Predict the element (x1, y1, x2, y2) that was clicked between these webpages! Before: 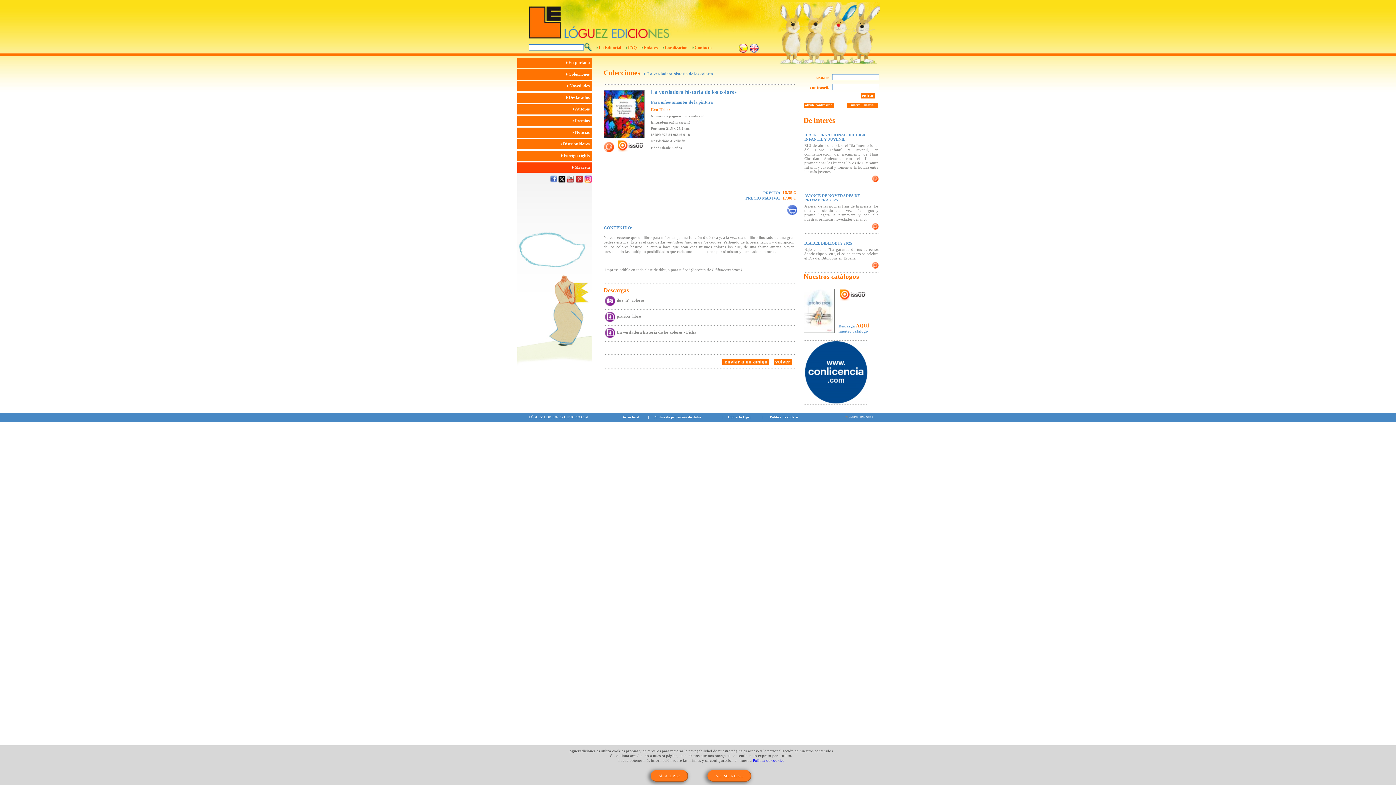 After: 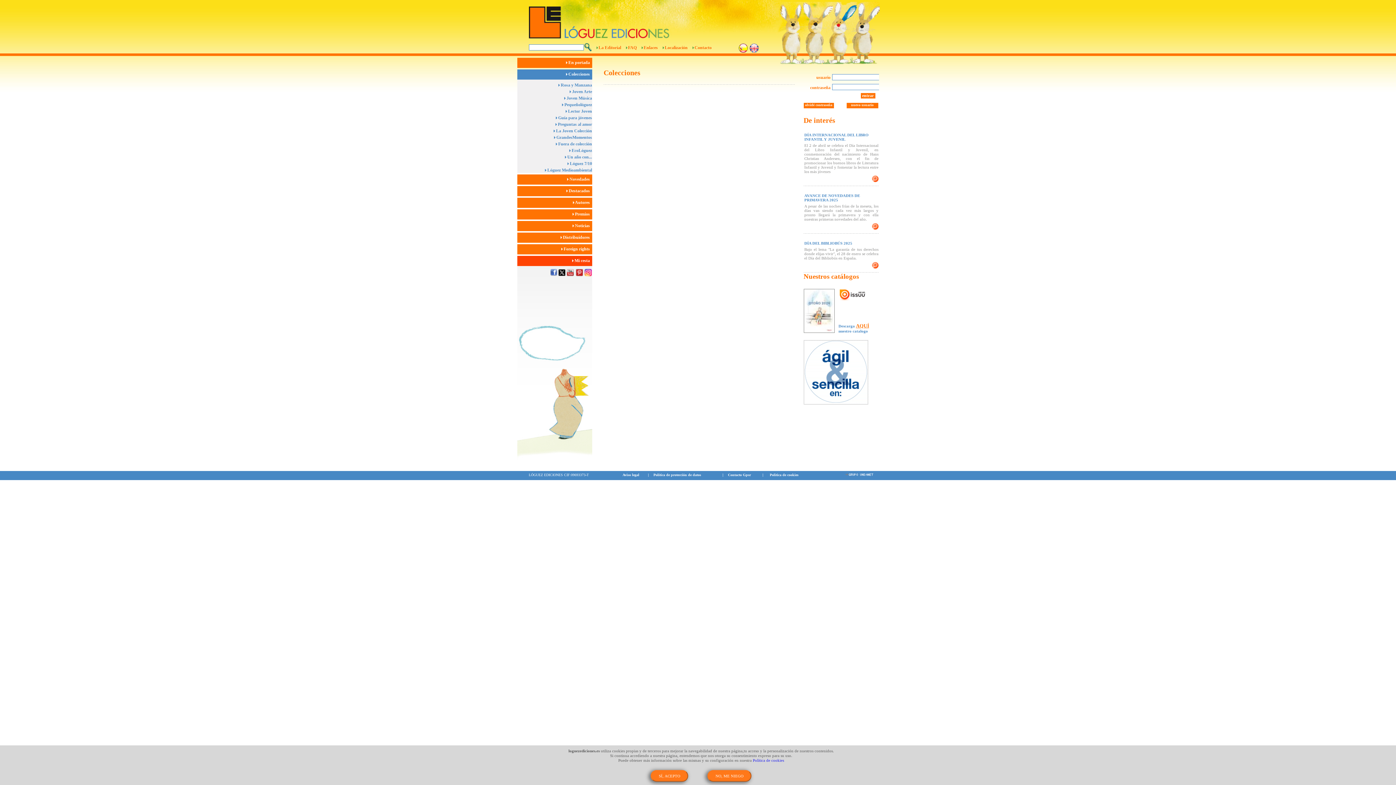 Action: label:  Colecciones   bbox: (517, 69, 592, 79)